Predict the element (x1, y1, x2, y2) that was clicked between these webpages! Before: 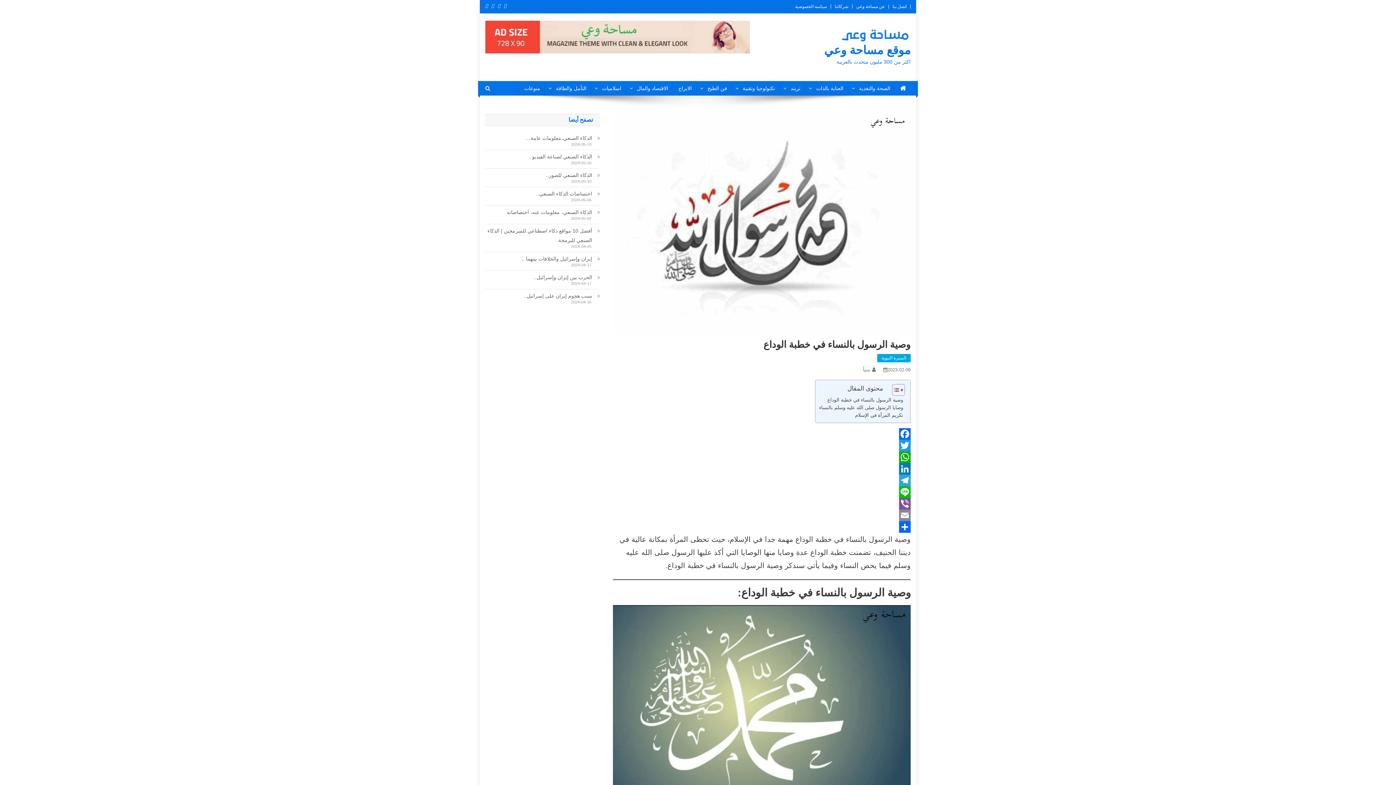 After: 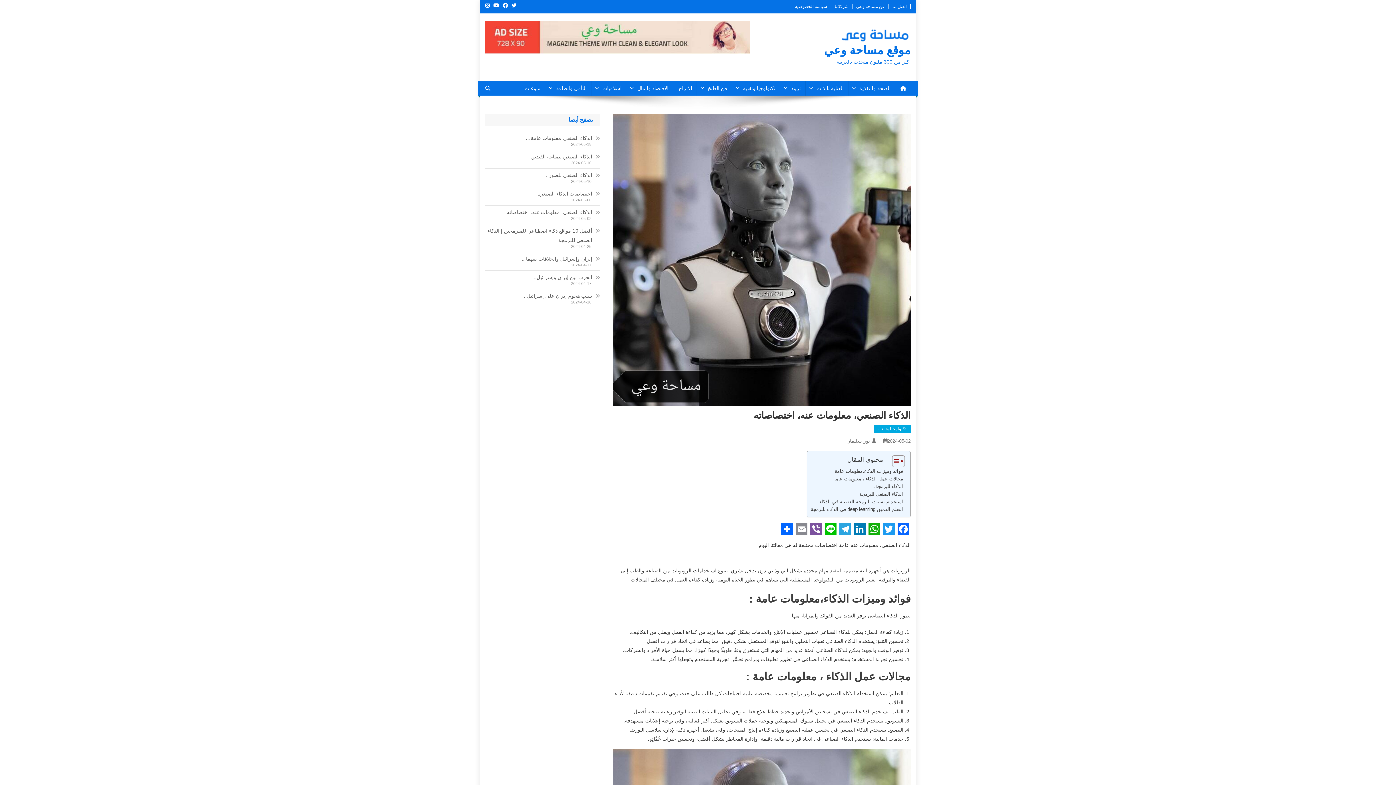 Action: bbox: (506, 207, 600, 217) label: الذكاء الصنعي، معلومات عنه، اختصاصاته